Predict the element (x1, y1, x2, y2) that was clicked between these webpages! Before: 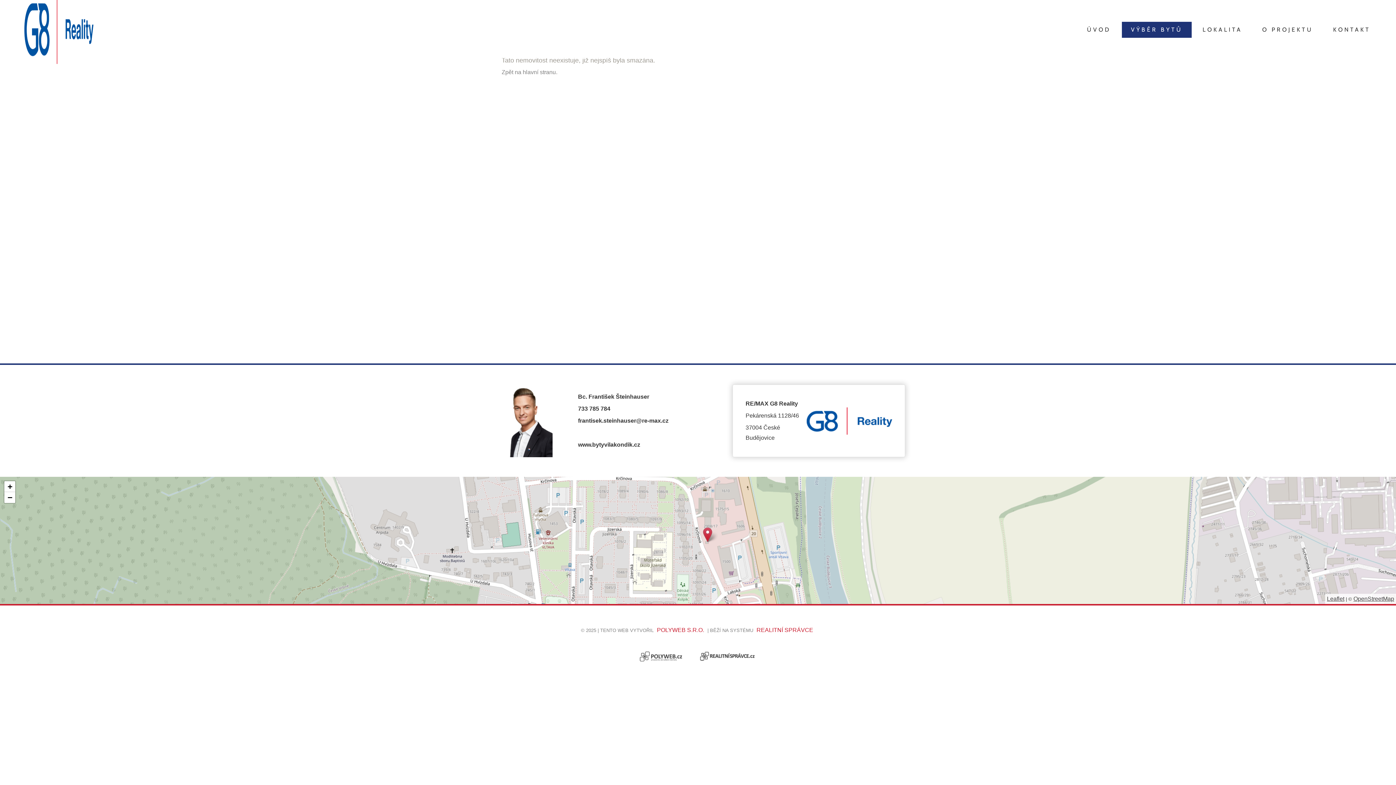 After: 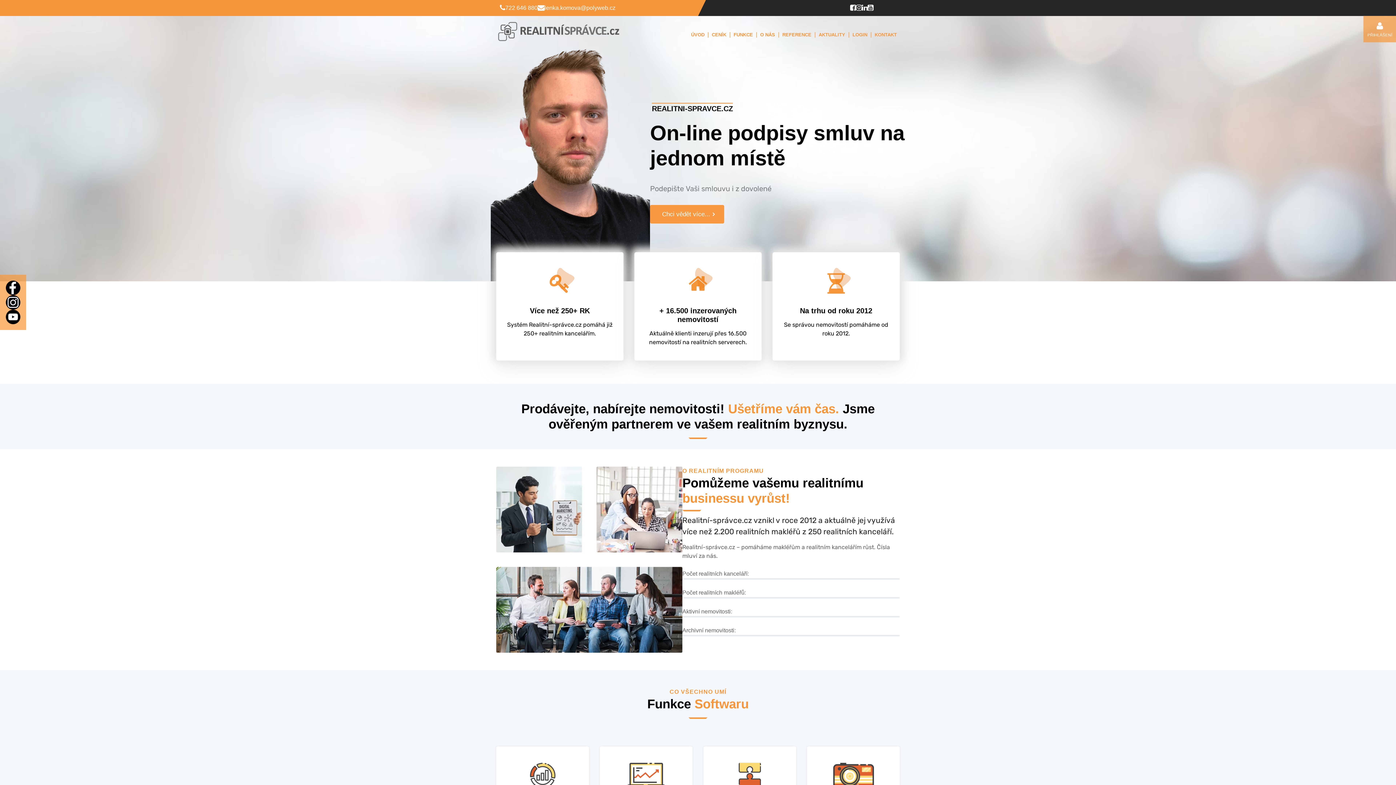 Action: bbox: (756, 627, 813, 633) label: REALITNÍ SPRÁVCE